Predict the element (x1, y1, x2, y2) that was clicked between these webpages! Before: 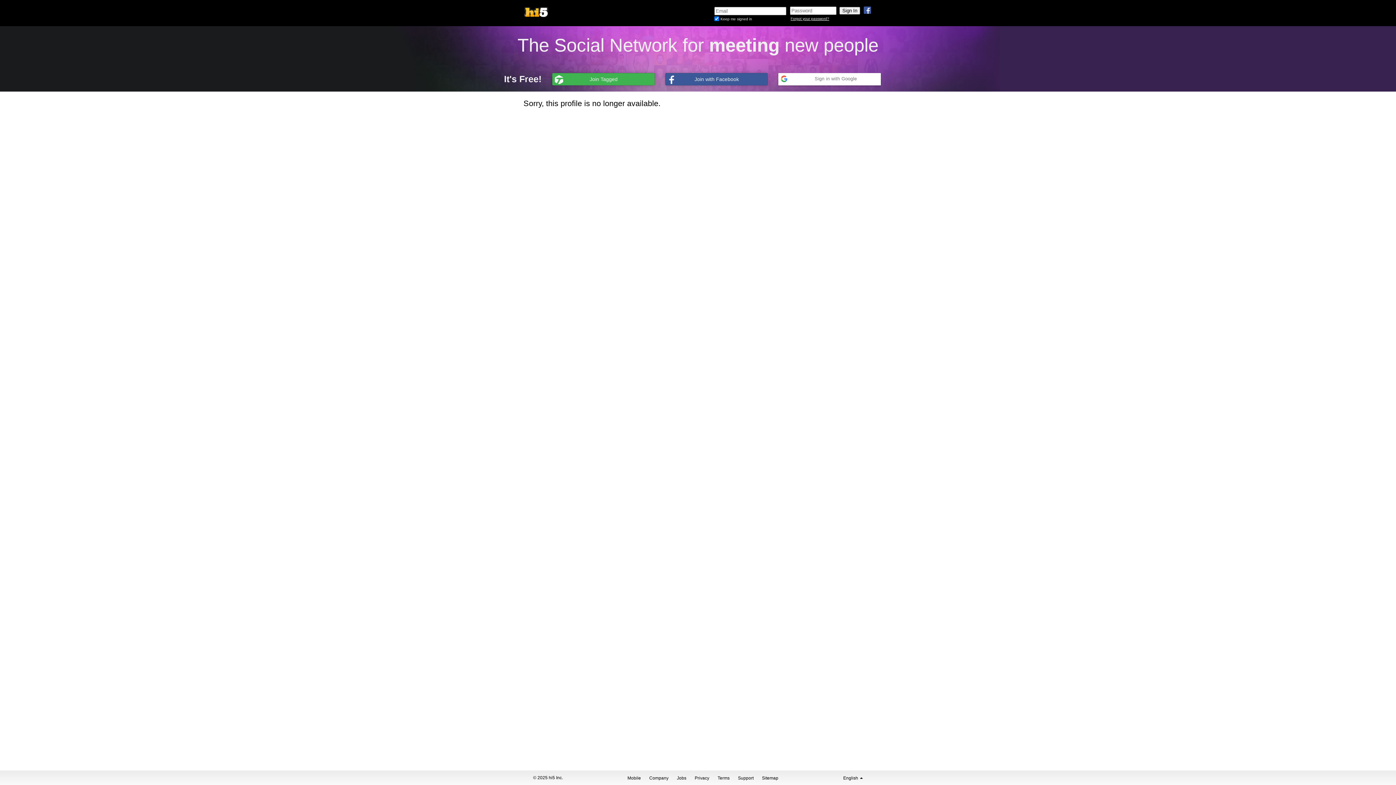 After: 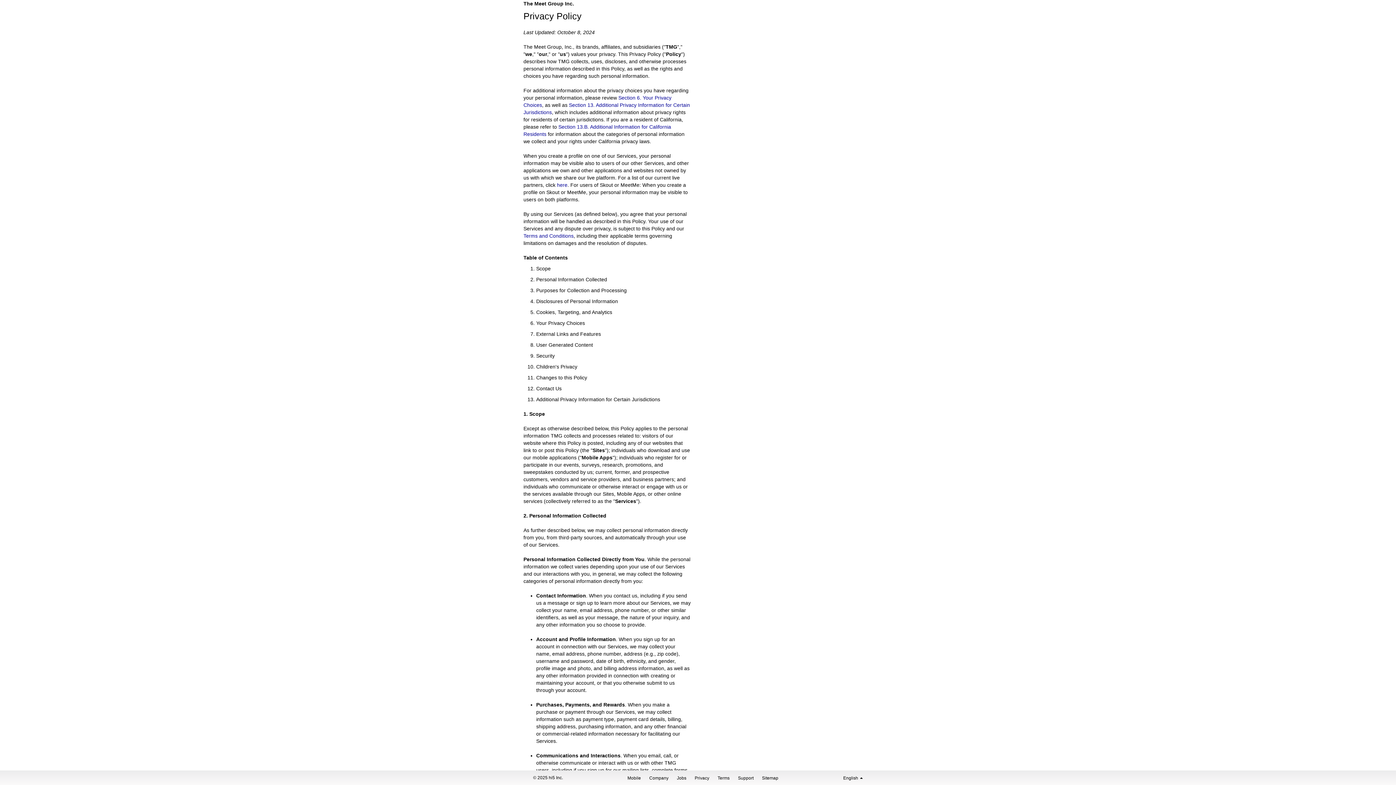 Action: label: Privacy bbox: (694, 775, 709, 781)